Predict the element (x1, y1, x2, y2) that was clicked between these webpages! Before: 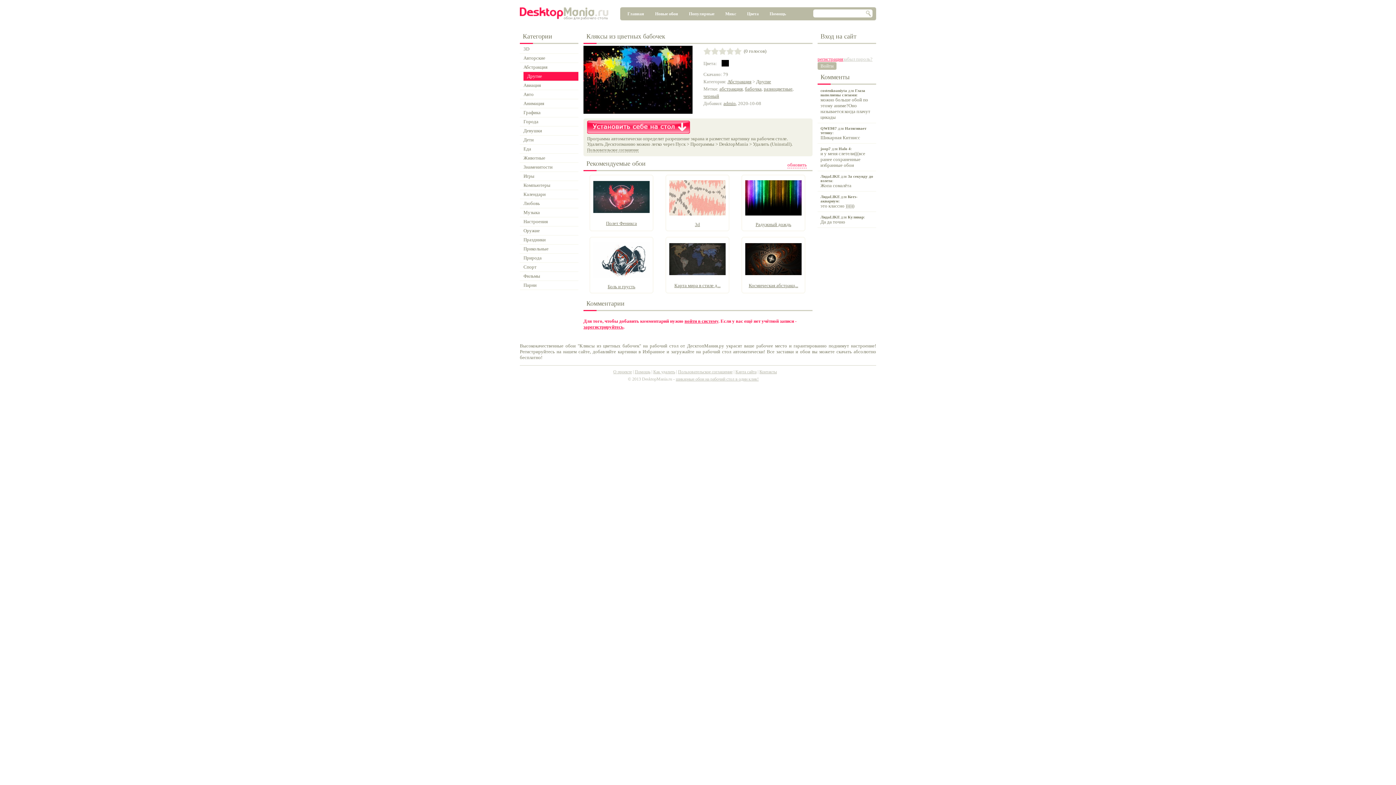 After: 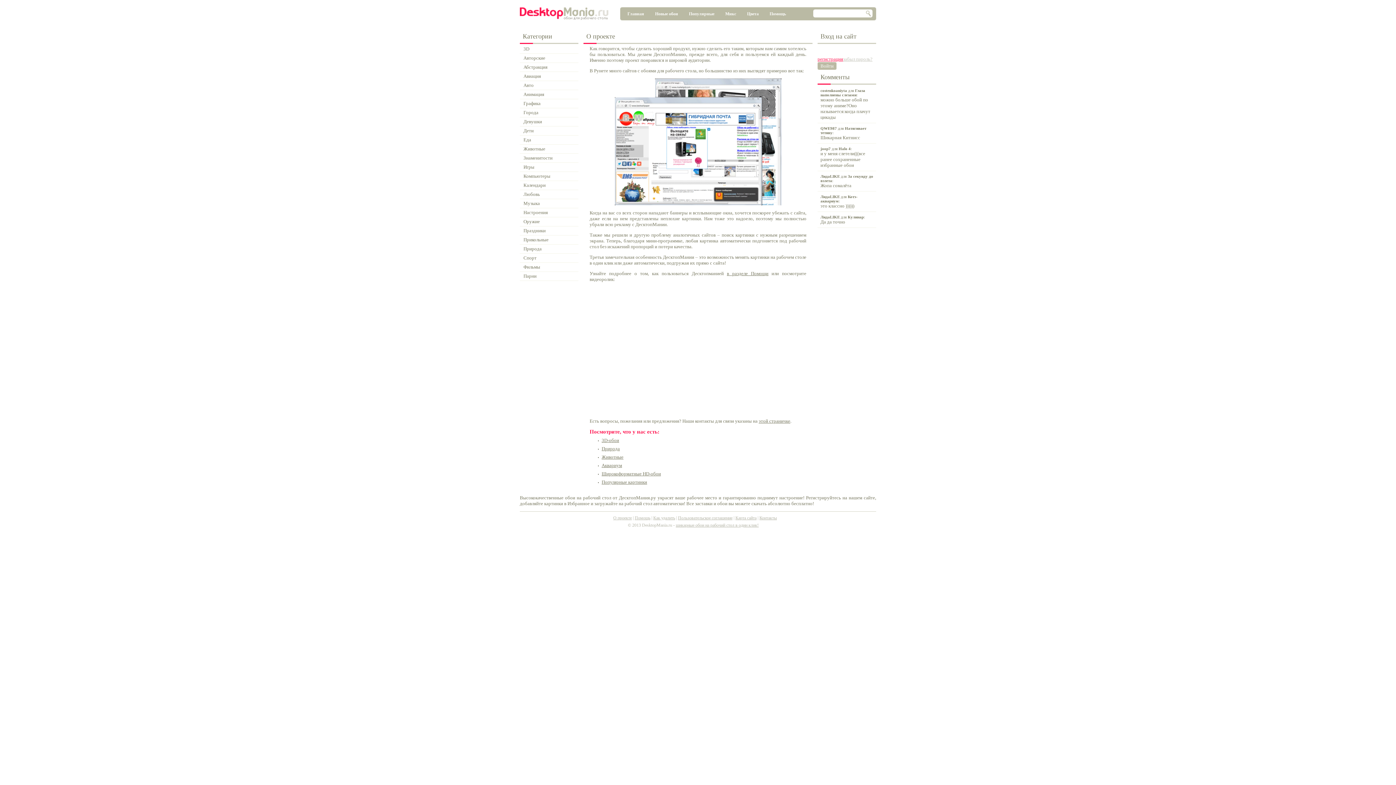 Action: label: О проекте bbox: (613, 369, 632, 374)